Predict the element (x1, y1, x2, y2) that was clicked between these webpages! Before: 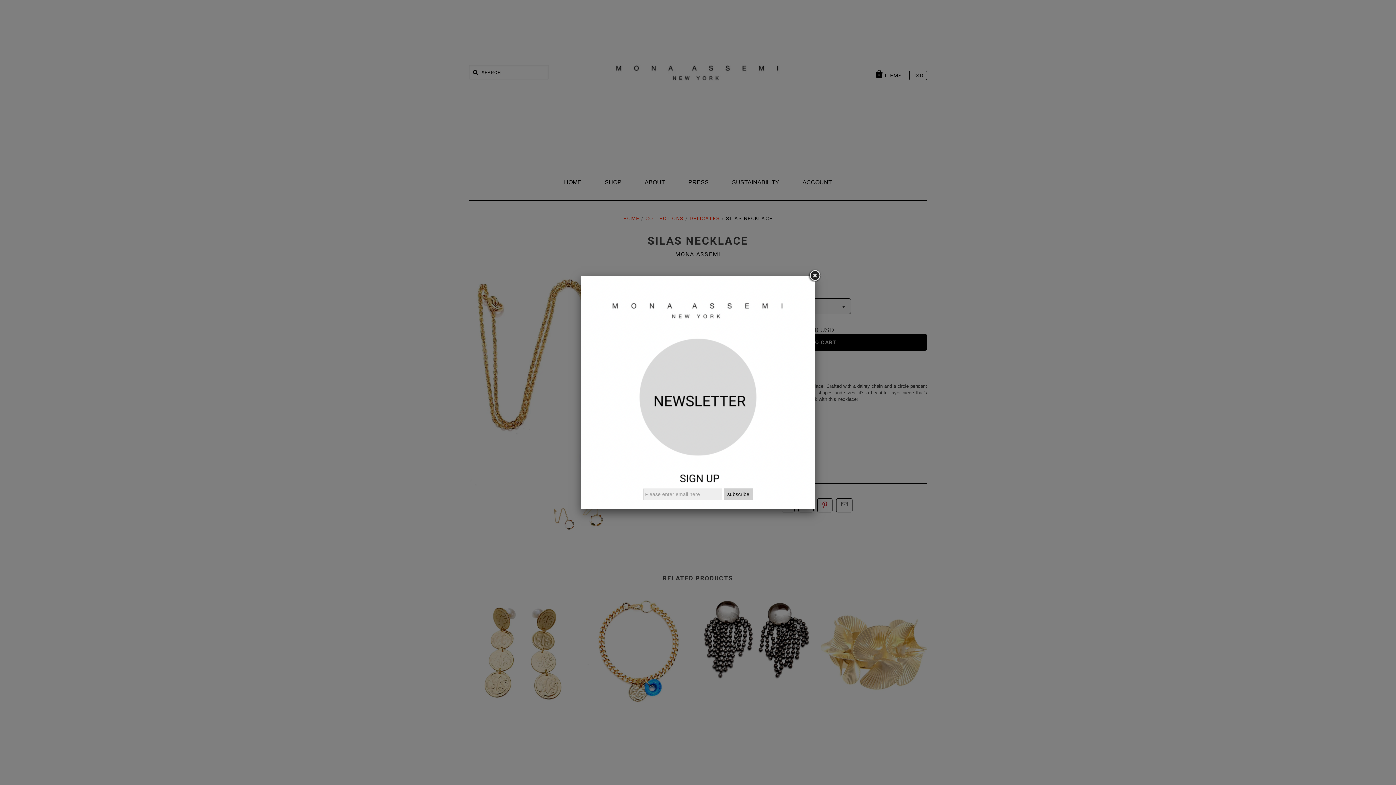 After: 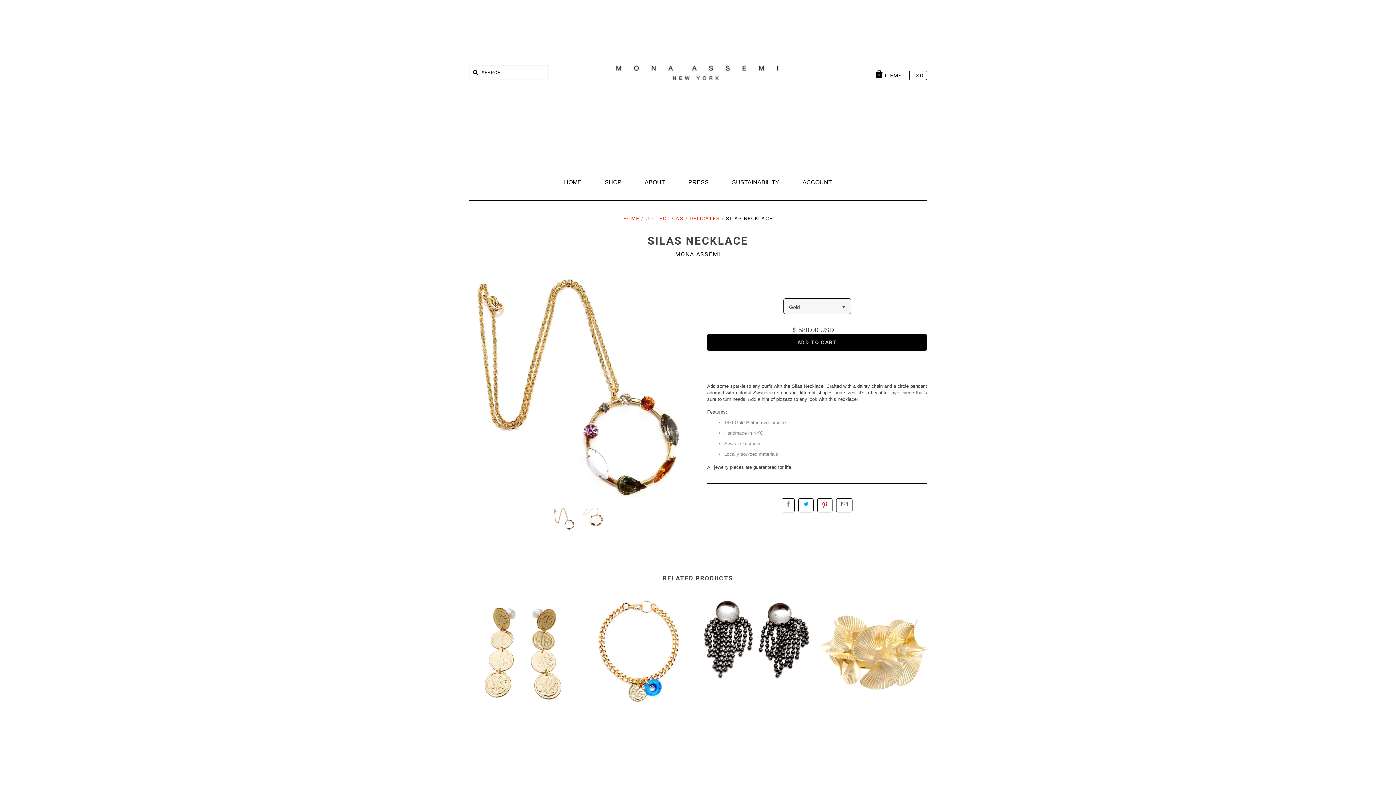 Action: bbox: (808, 269, 821, 282)